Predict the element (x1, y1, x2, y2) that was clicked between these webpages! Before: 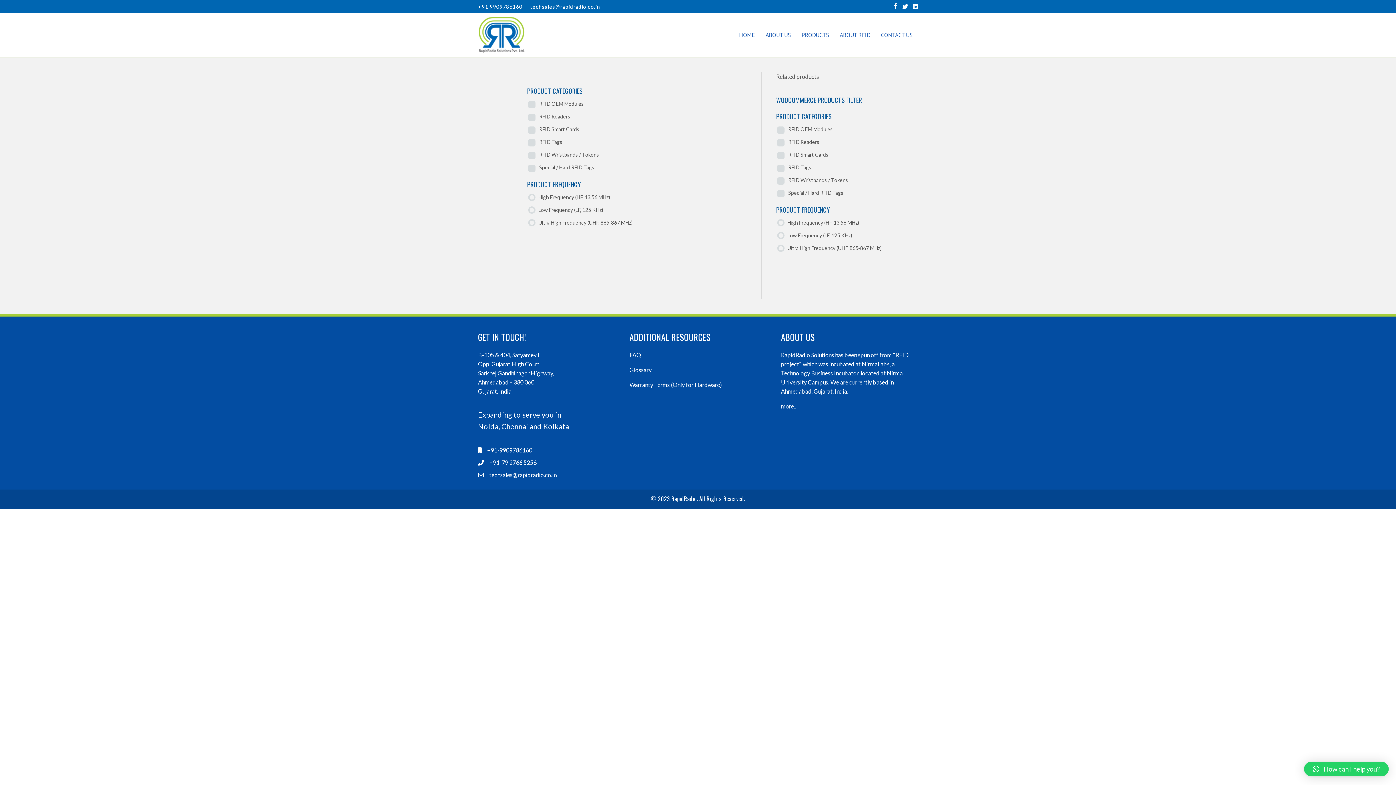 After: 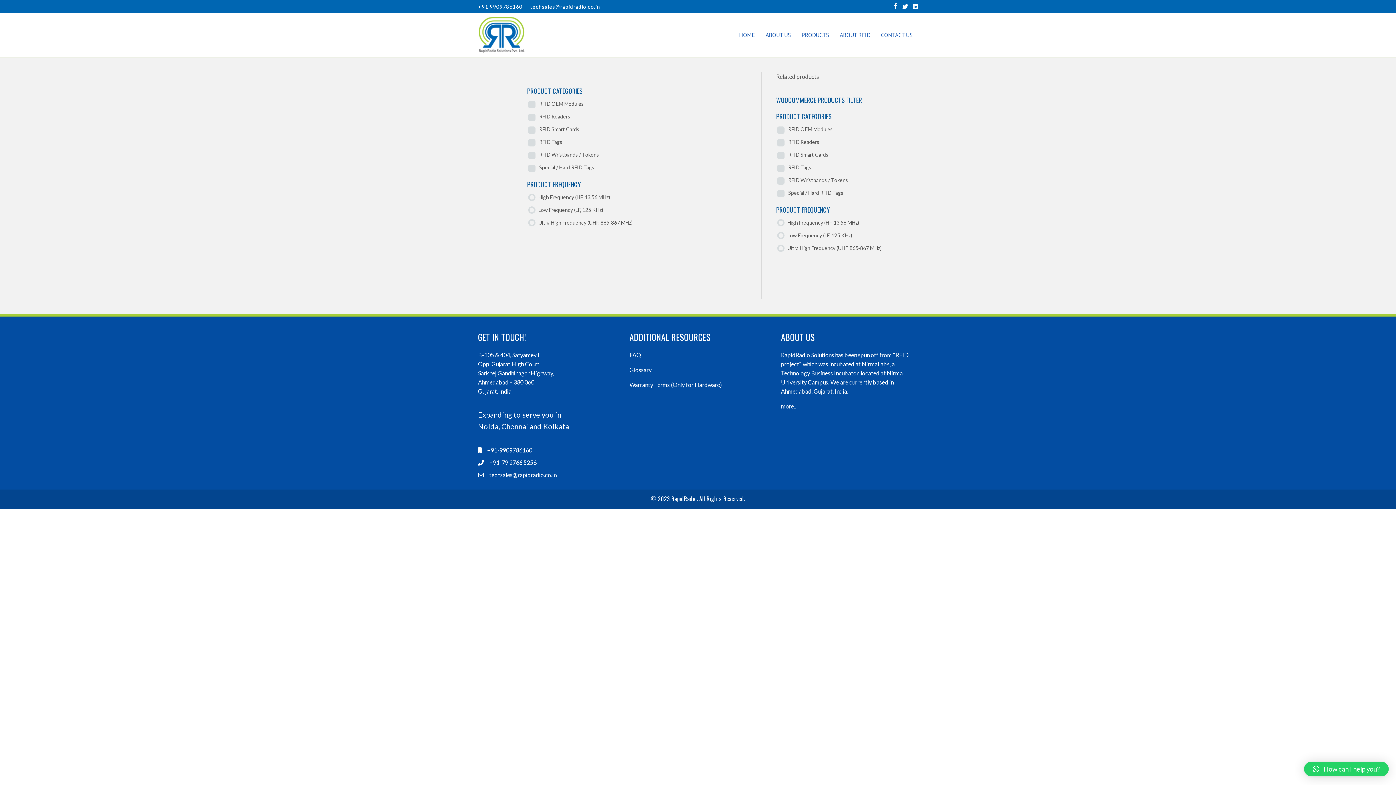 Action: label: techsales@rapidradio.co.in bbox: (489, 470, 556, 479)